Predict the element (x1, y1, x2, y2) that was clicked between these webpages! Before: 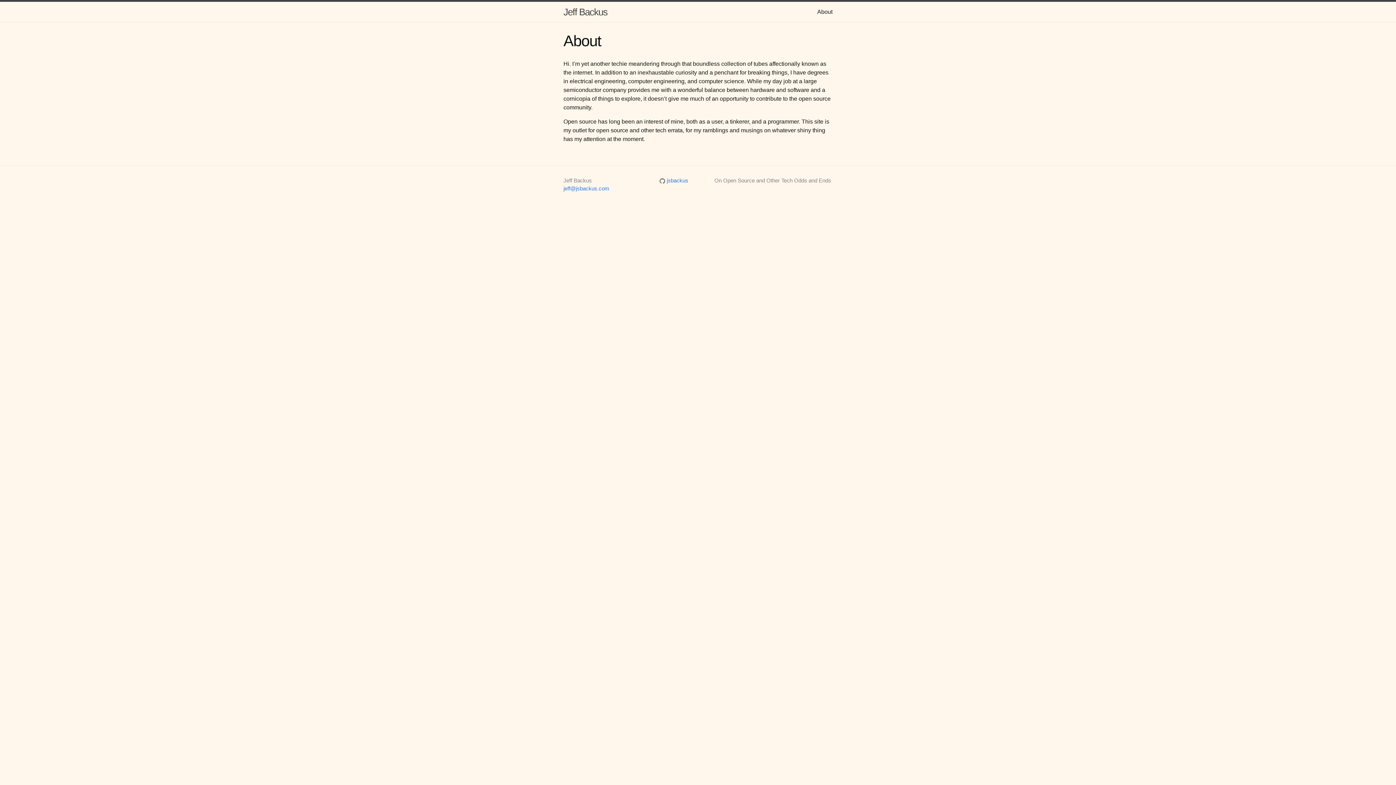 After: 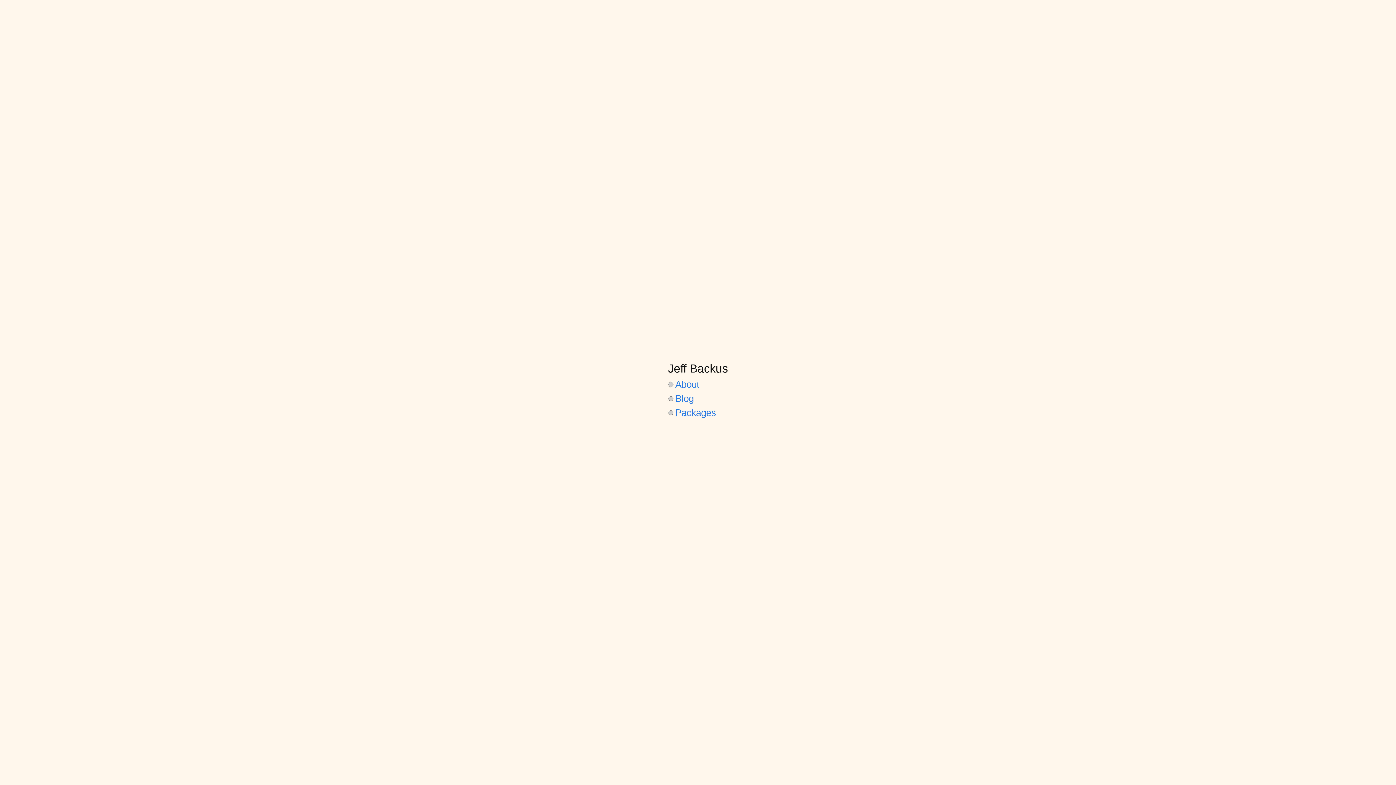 Action: label: Jeff Backus bbox: (563, 1, 607, 22)